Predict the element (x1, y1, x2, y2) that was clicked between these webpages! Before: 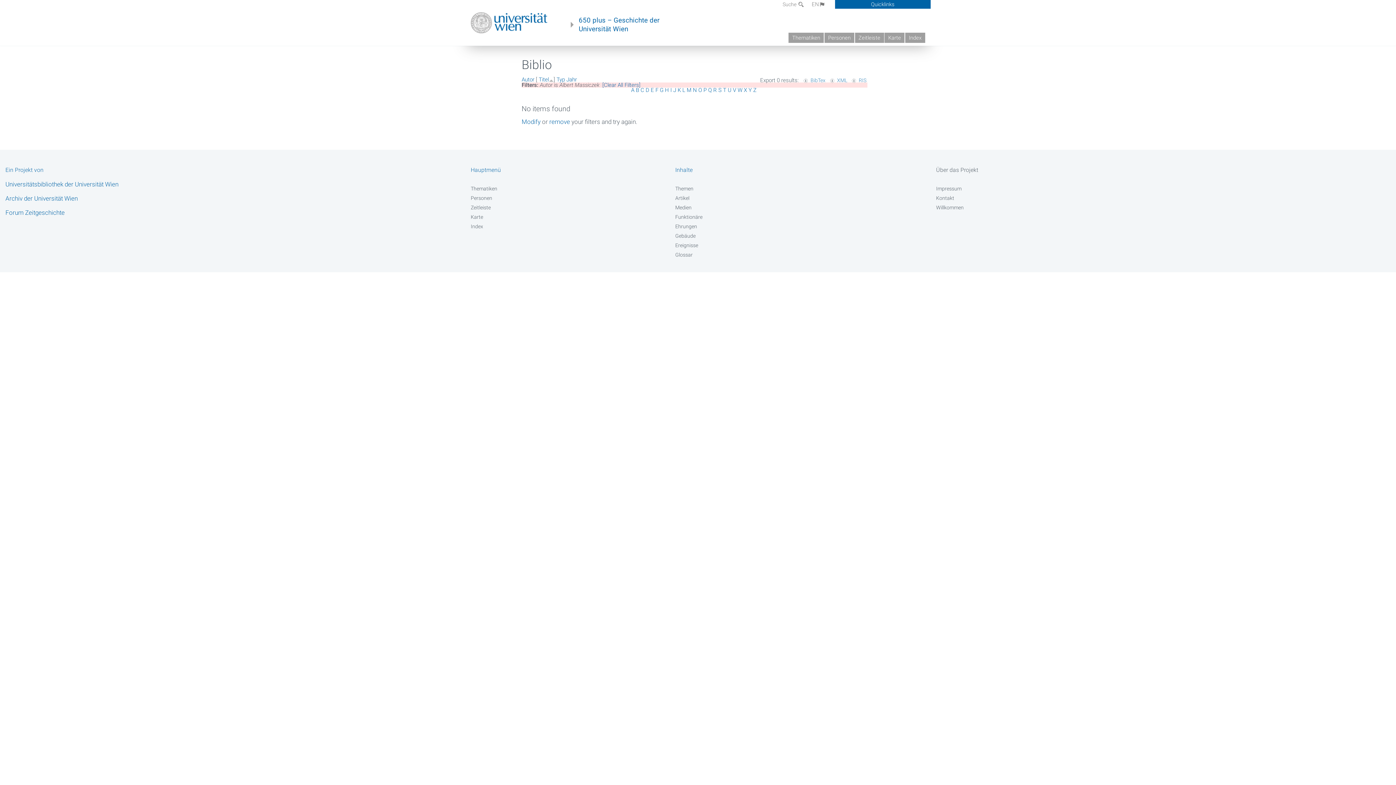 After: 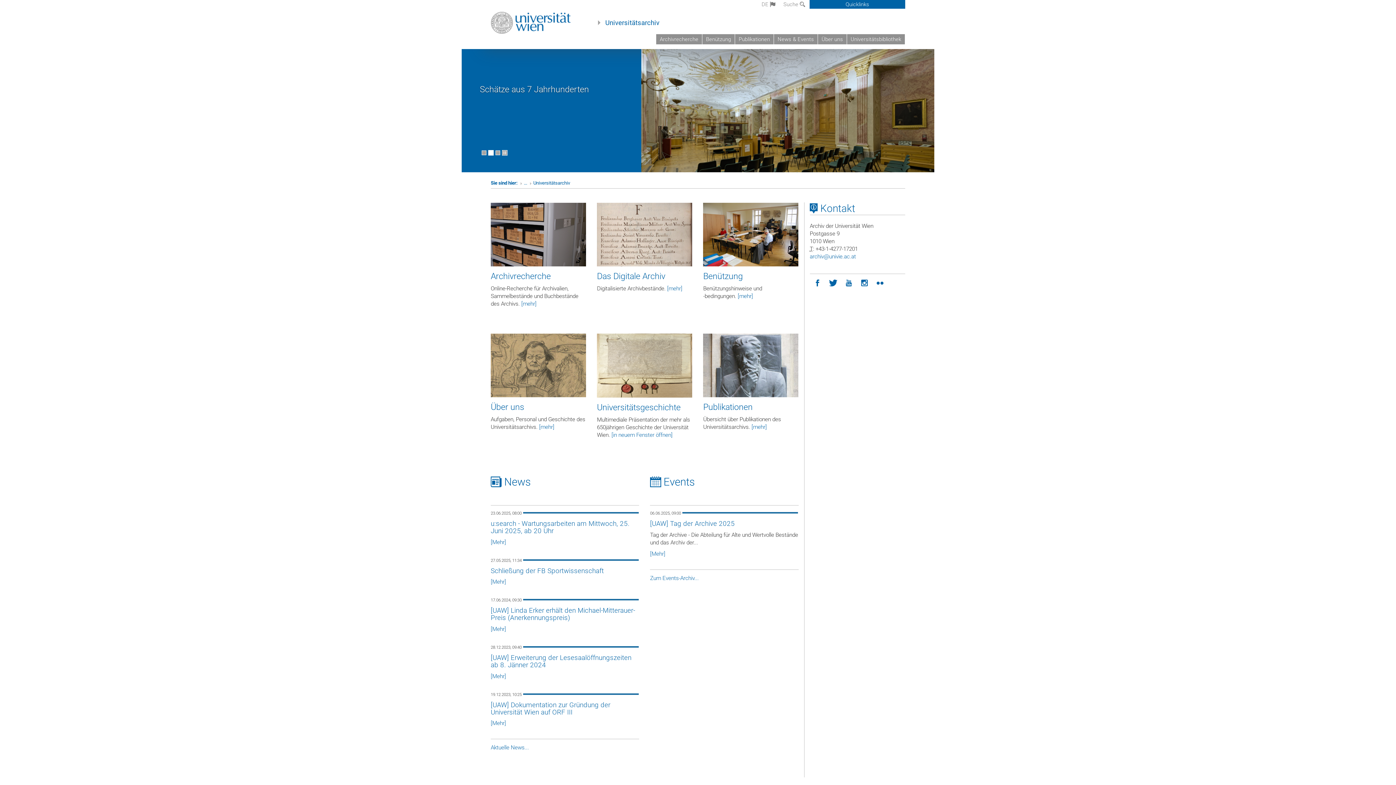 Action: label: Archiv der Universität Wien bbox: (5, 194, 77, 202)